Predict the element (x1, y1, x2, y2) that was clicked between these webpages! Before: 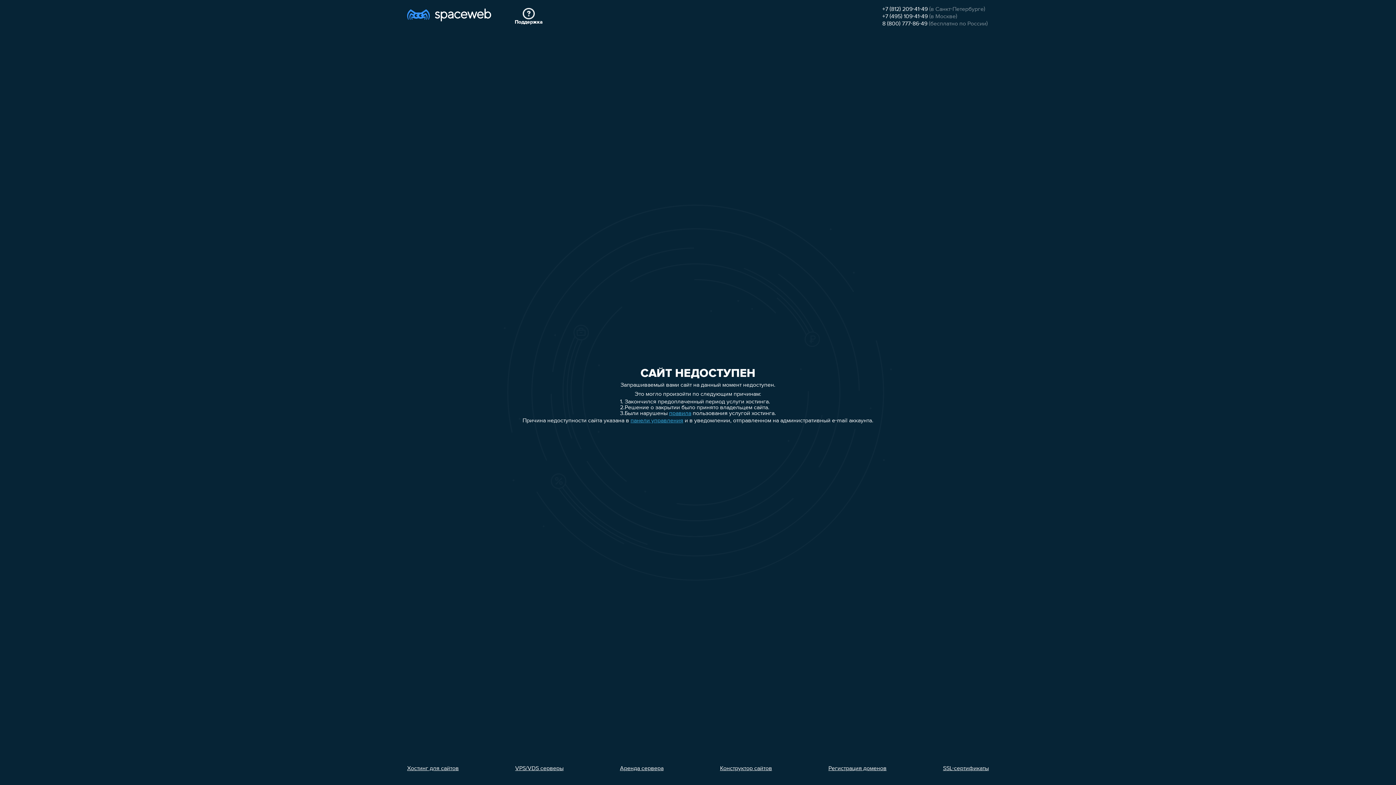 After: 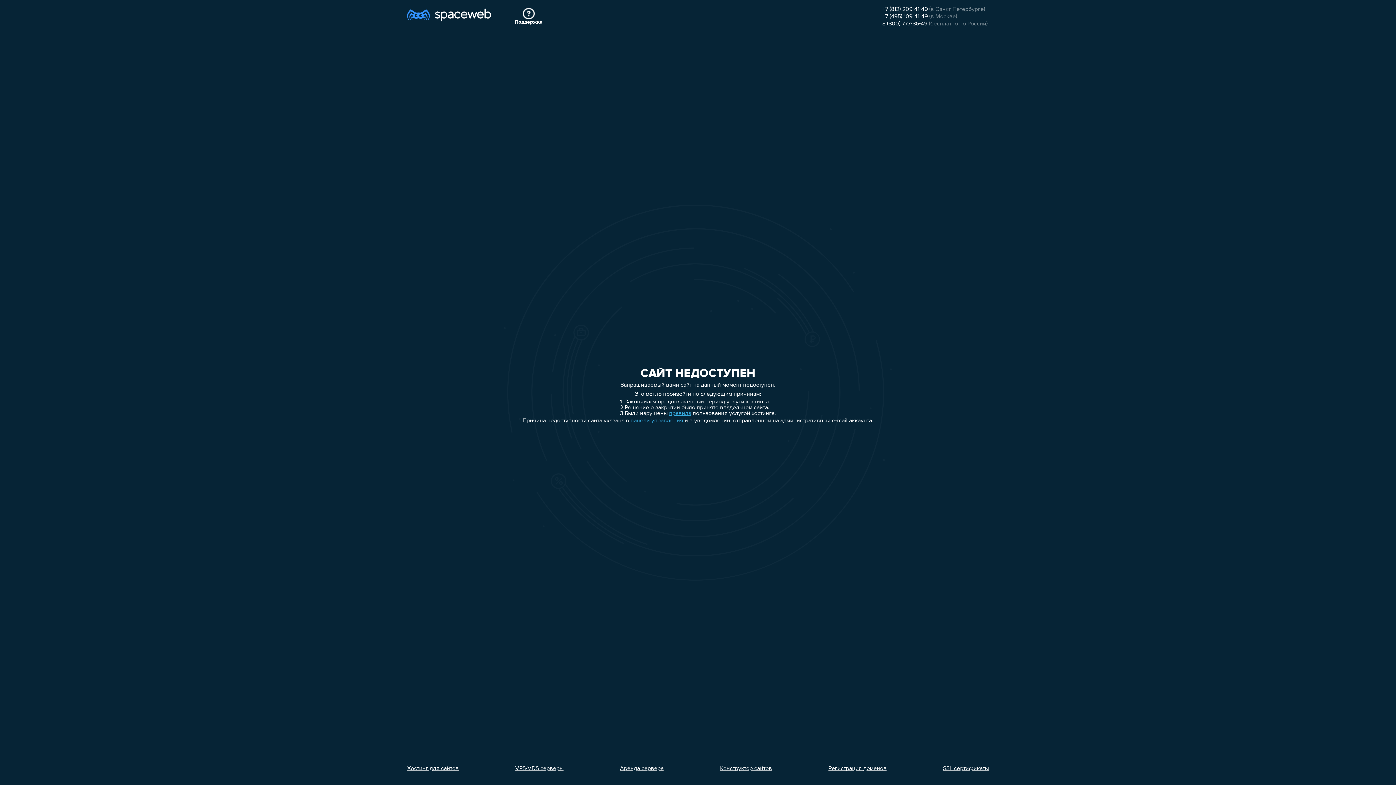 Action: bbox: (828, 766, 886, 772) label: Регистрация доменов